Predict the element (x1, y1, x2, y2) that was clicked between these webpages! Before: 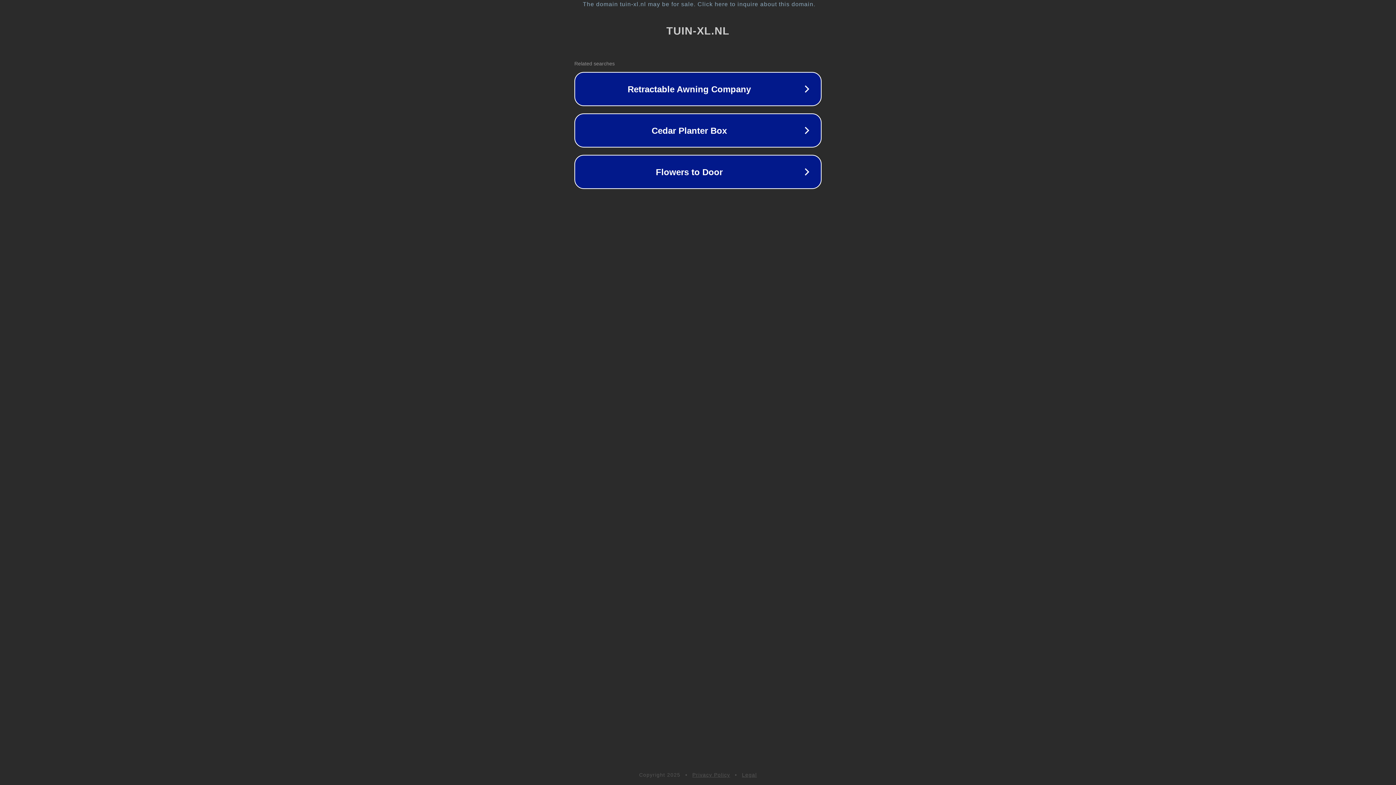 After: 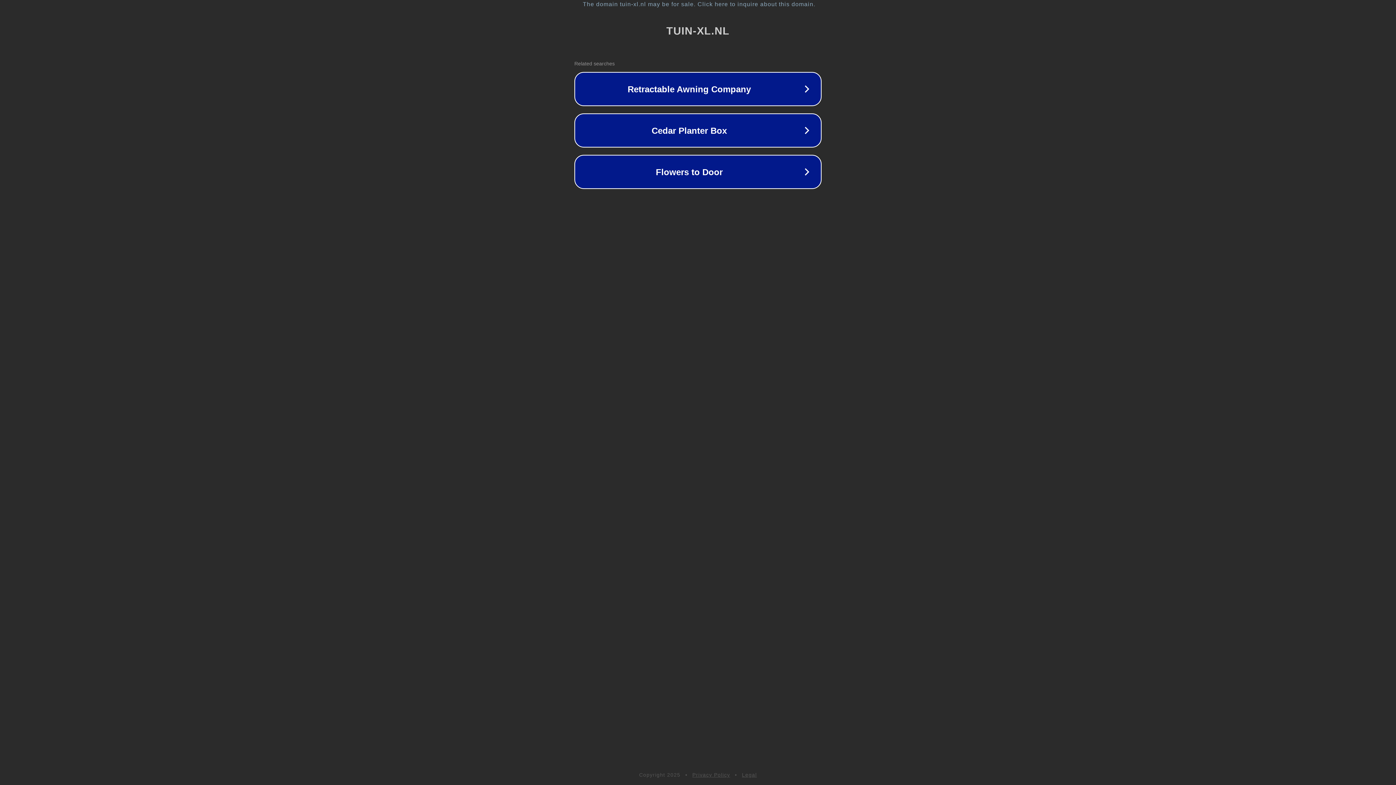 Action: label: Legal bbox: (742, 772, 757, 778)